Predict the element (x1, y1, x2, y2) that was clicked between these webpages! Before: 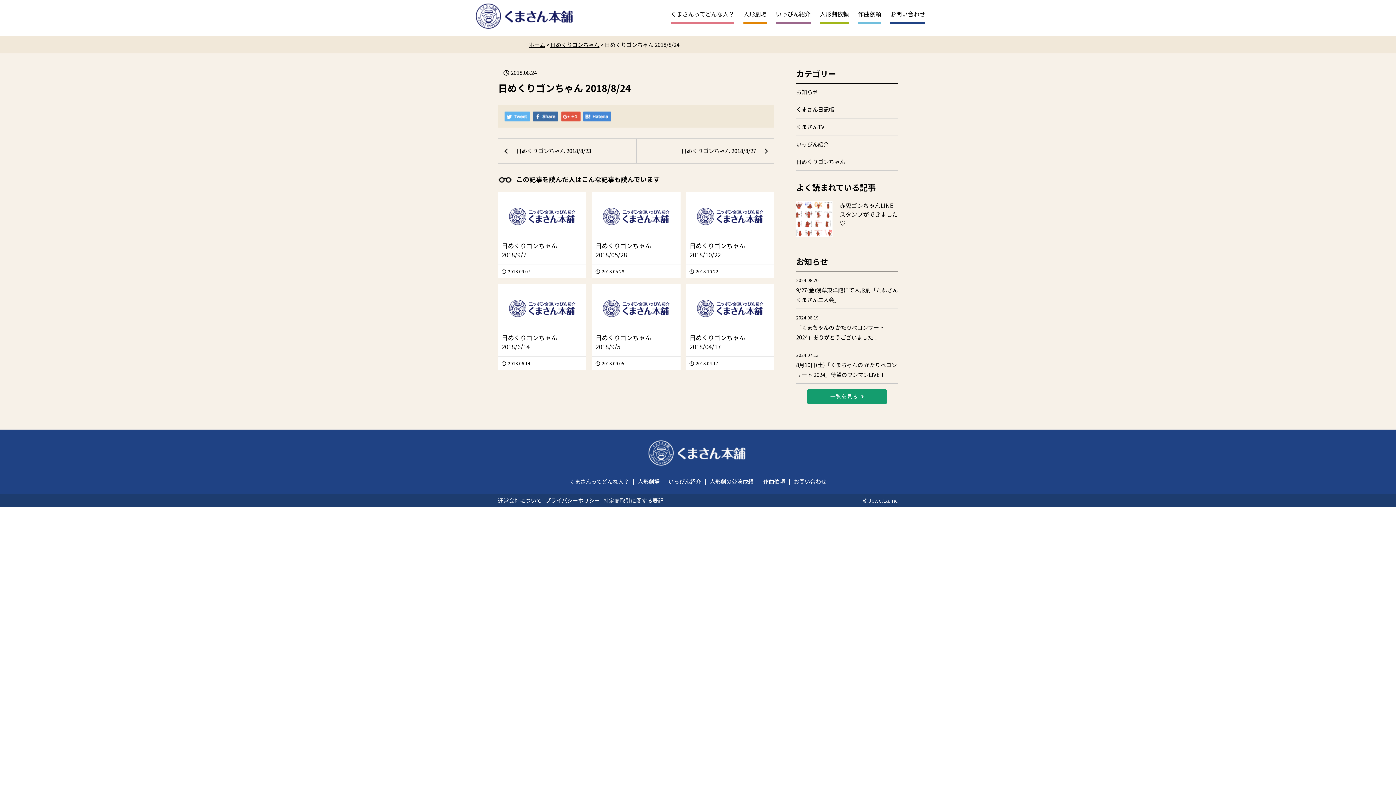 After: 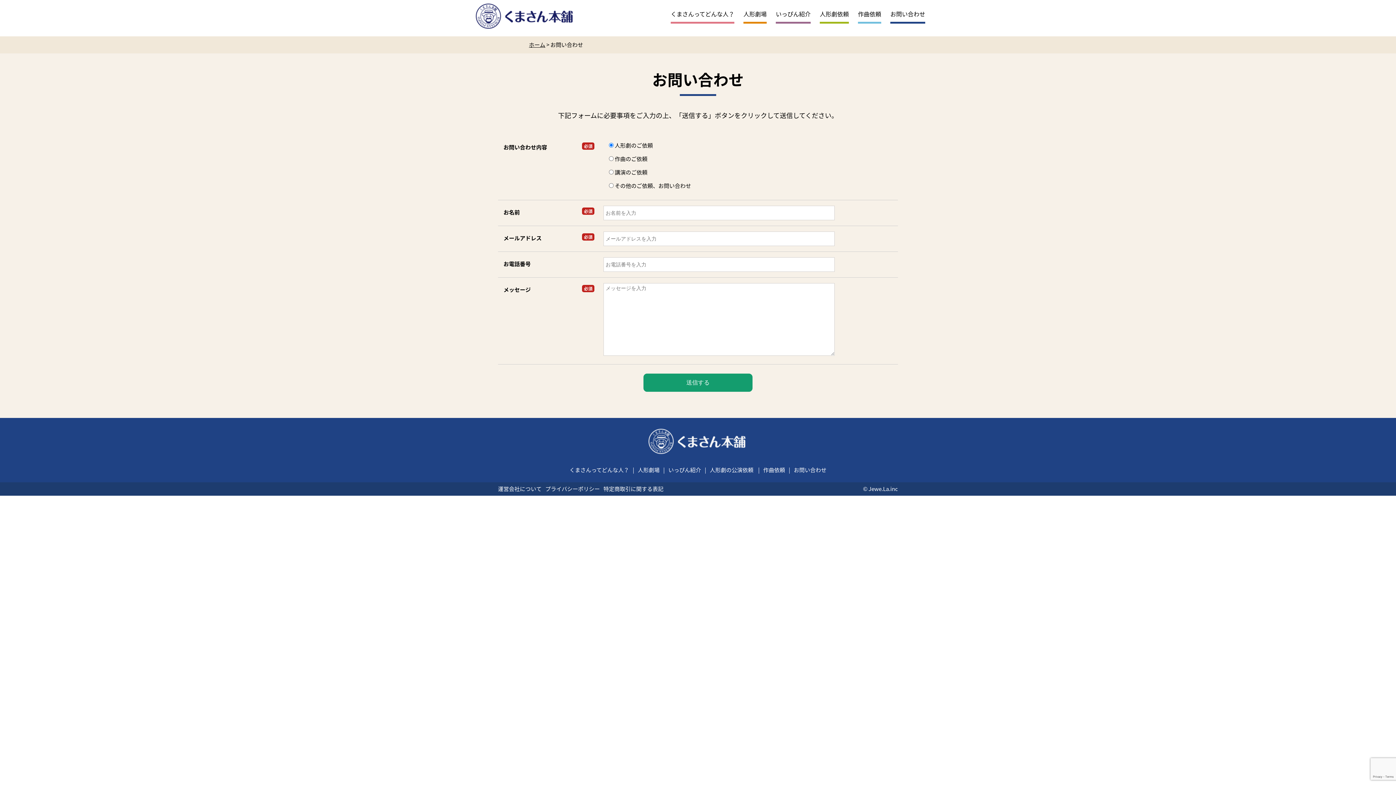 Action: bbox: (890, 9, 925, 23) label: お問い合わせ